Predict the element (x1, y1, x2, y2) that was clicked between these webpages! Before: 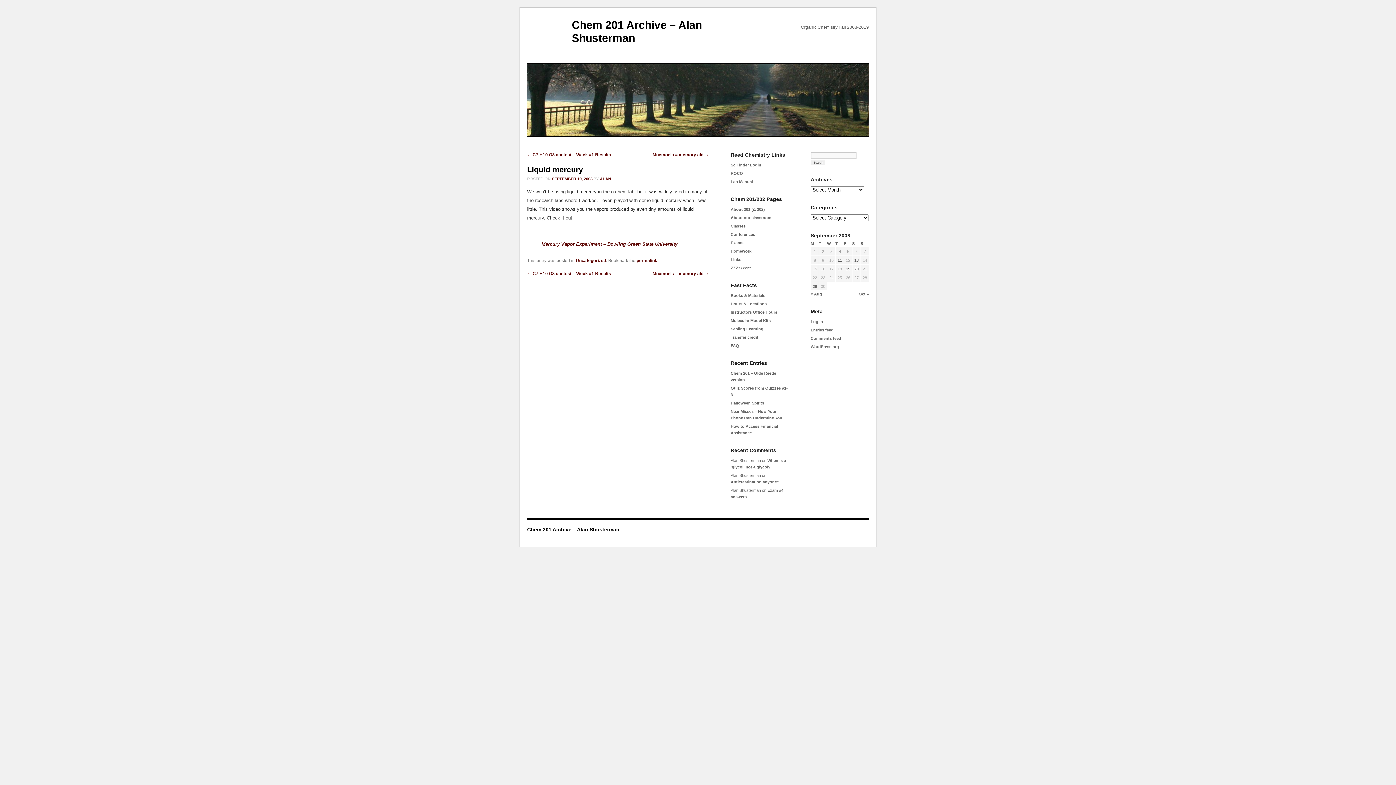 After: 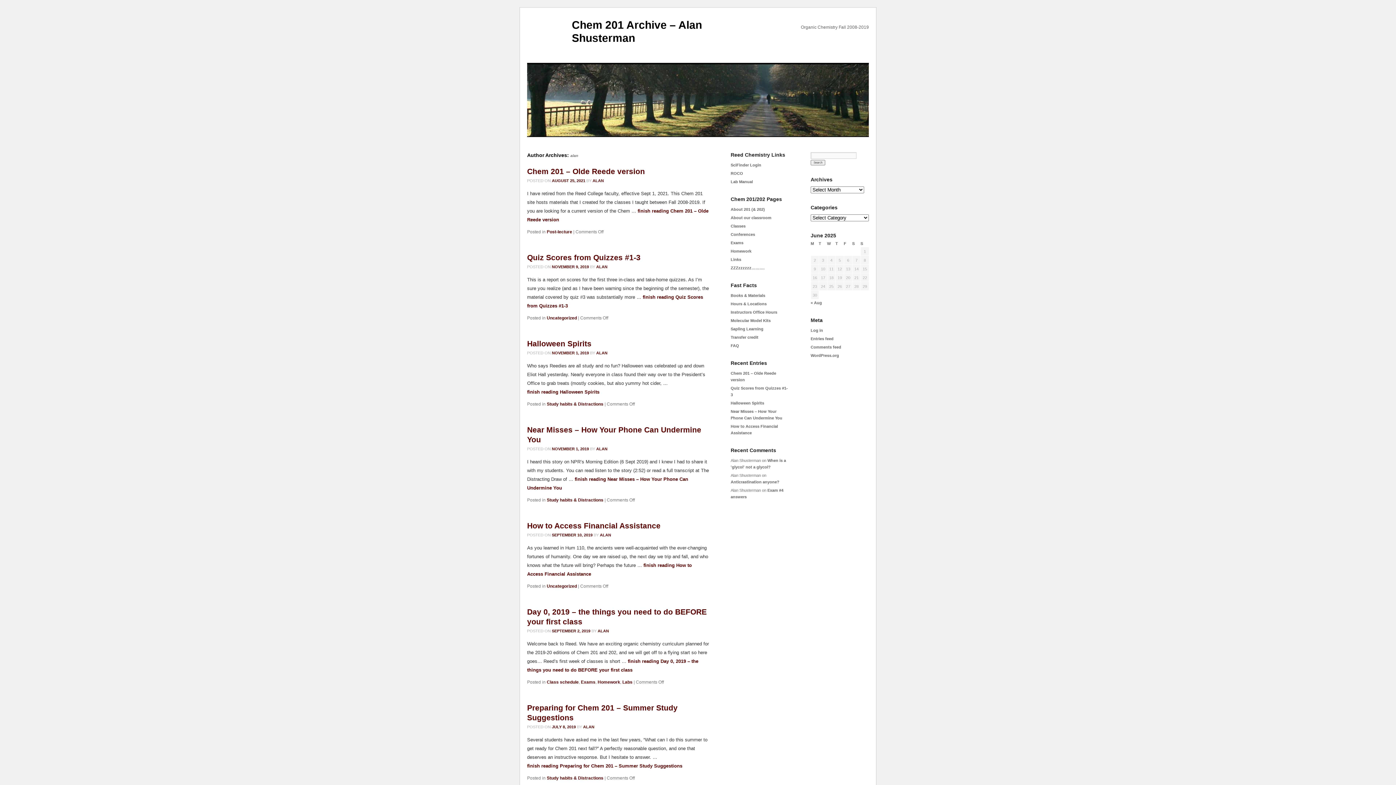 Action: bbox: (600, 176, 611, 181) label: ALAN